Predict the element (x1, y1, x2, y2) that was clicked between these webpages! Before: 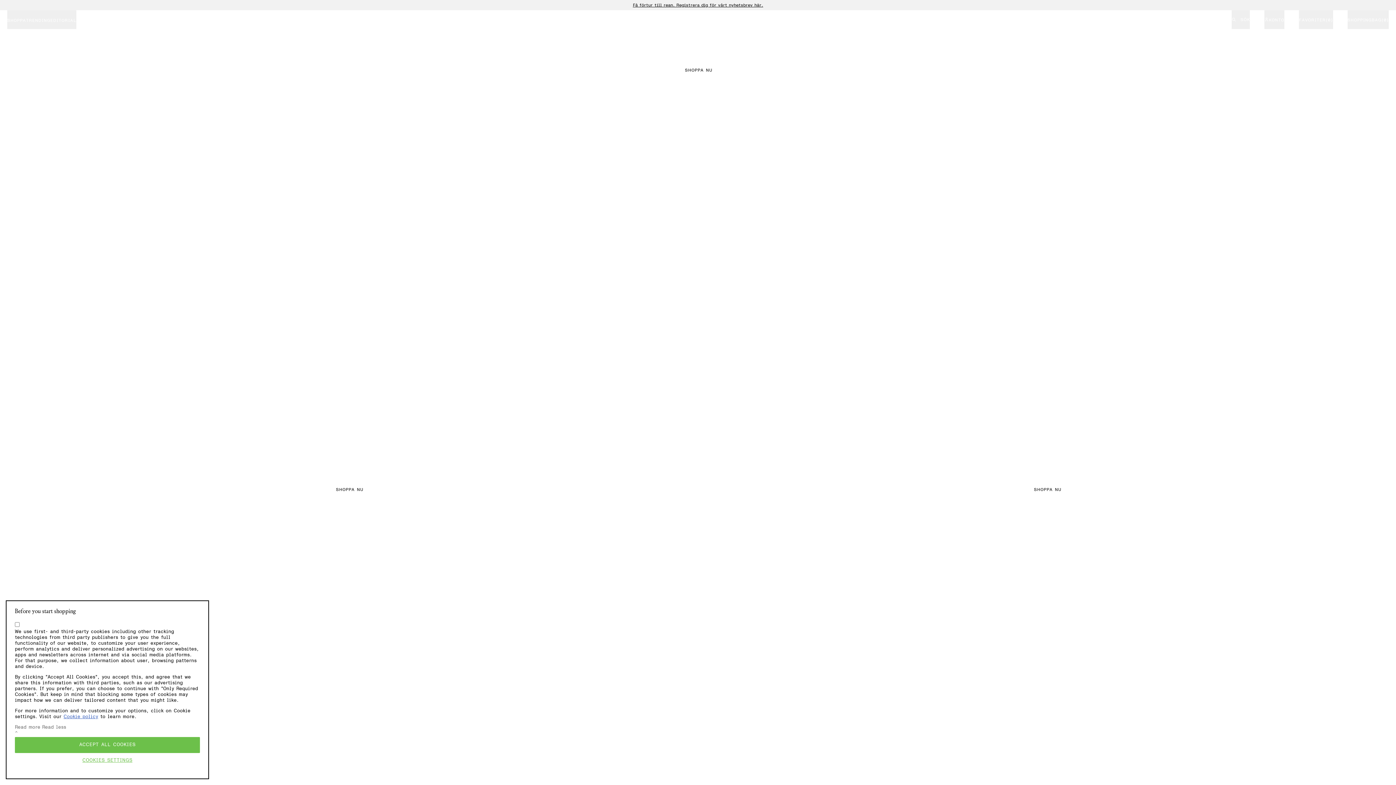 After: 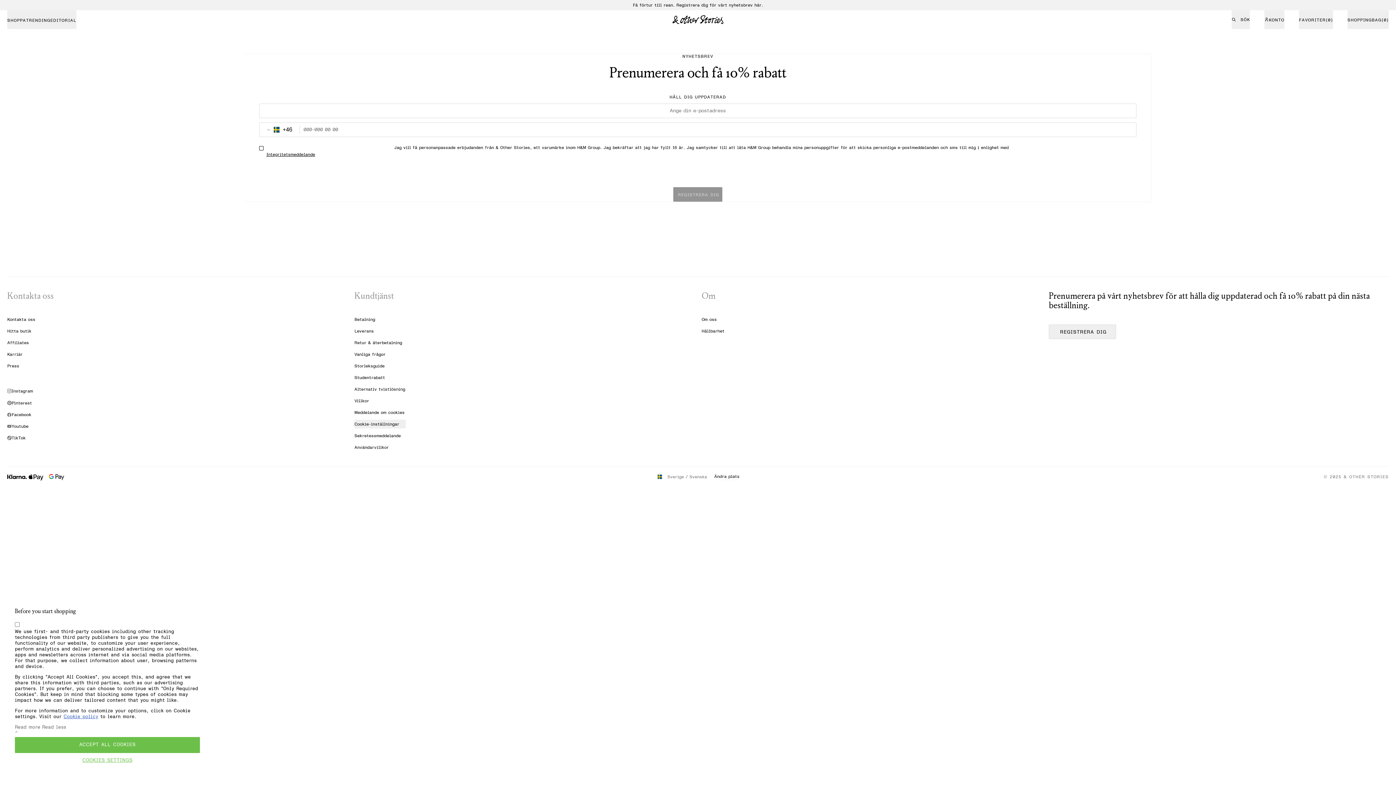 Action: label: Få förtur till rean. Registrera dig för vårt nyhetsbrev här. bbox: (632, 2, 763, 7)